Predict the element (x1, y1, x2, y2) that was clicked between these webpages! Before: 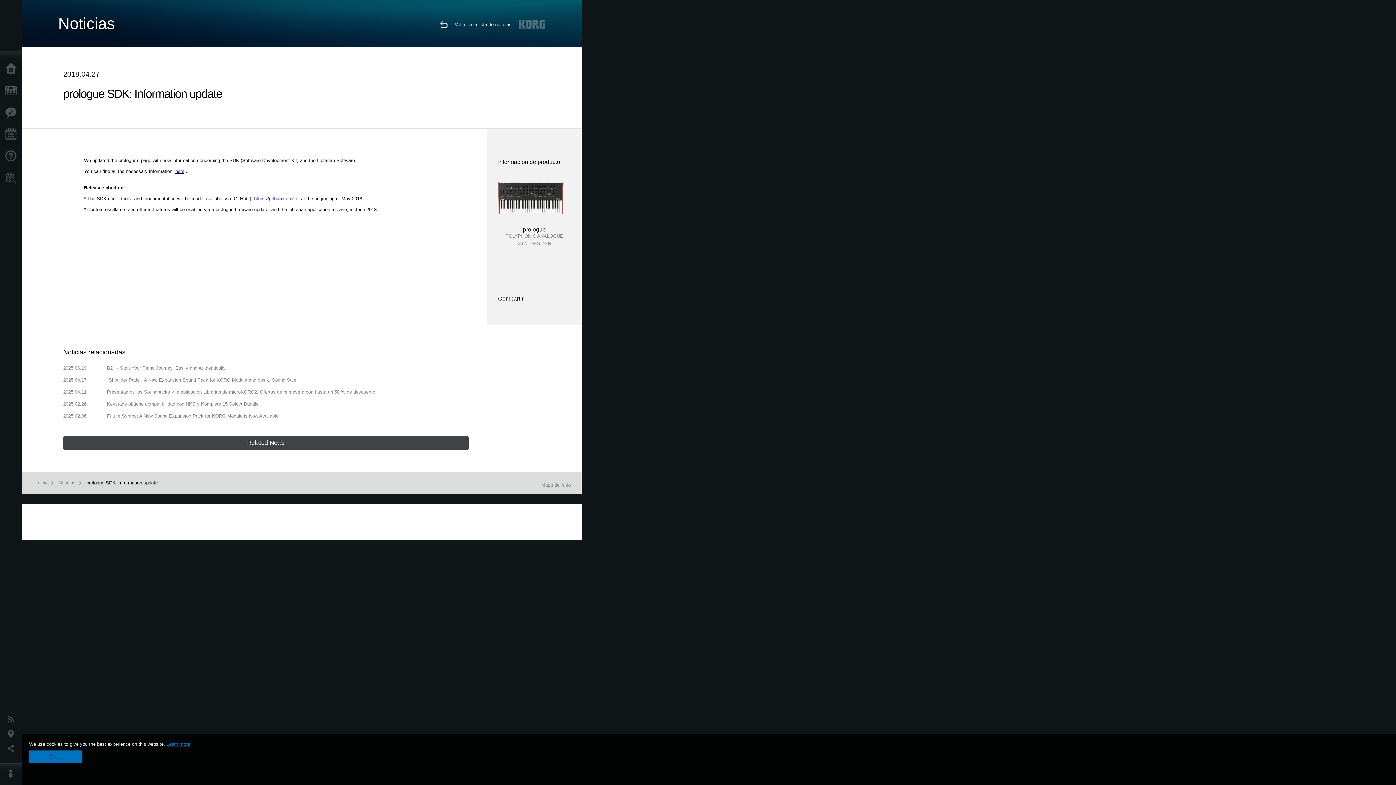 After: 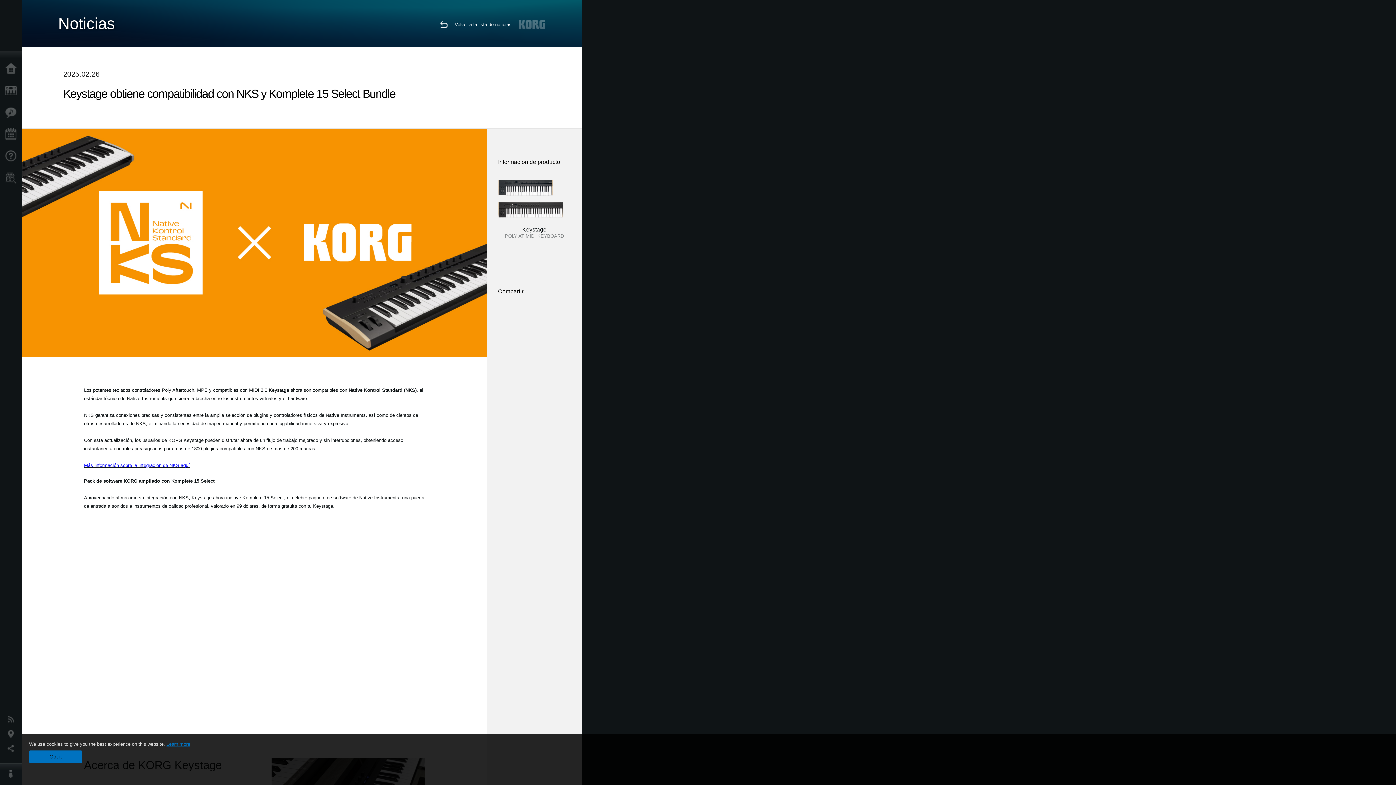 Action: label: Keystage obtiene compatibilidad con NKS y Komplete 15 Select Bundle bbox: (106, 401, 258, 406)